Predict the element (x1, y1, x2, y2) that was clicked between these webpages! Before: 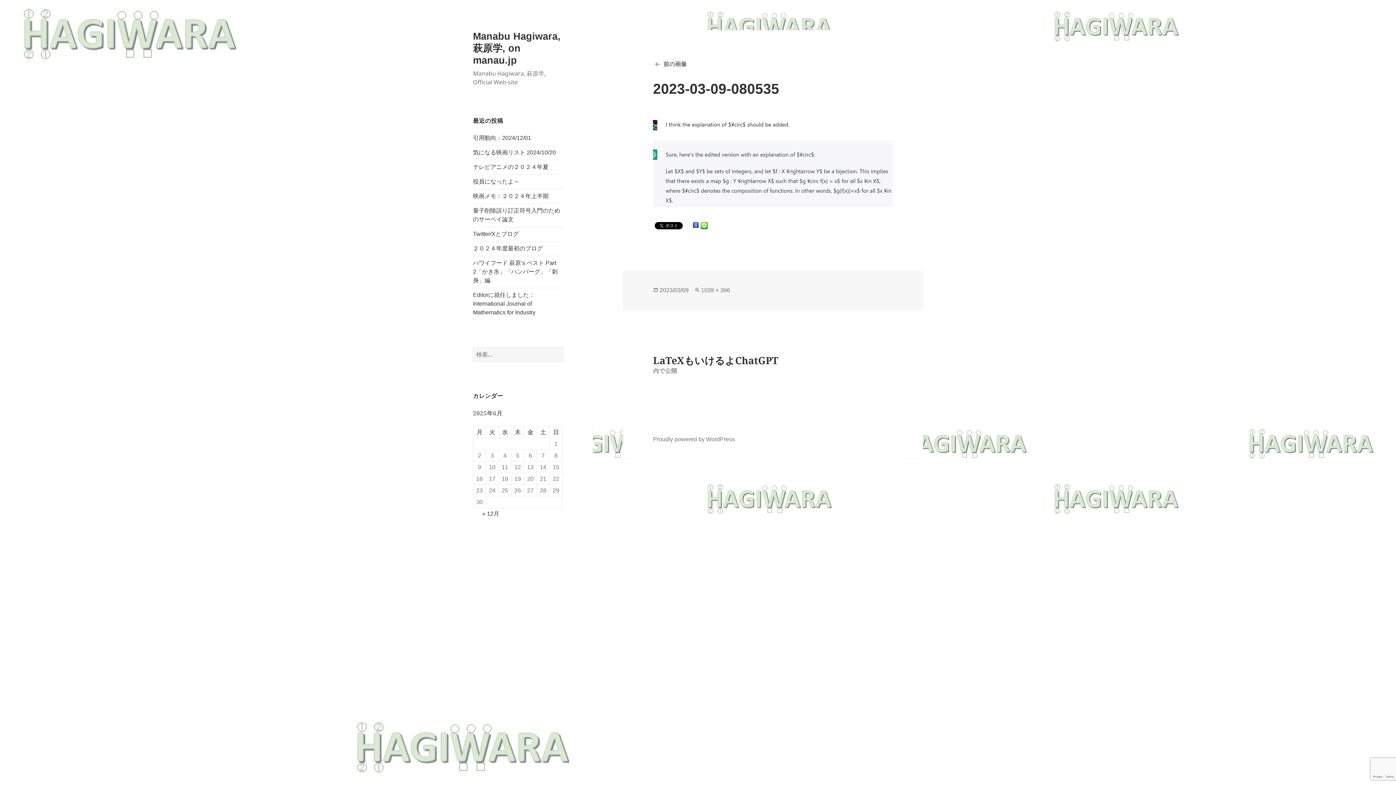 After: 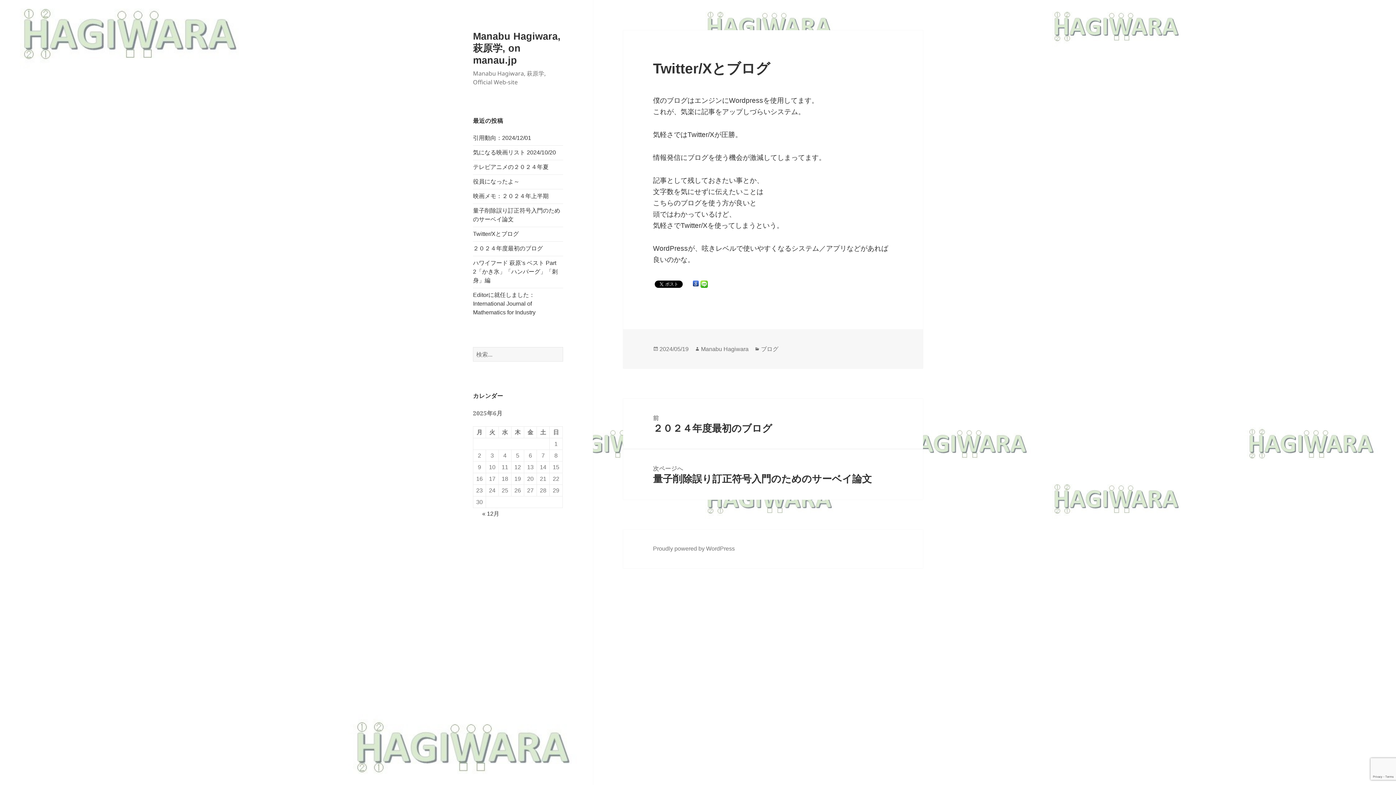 Action: bbox: (473, 230, 518, 237) label: Twitter/Xとブログ